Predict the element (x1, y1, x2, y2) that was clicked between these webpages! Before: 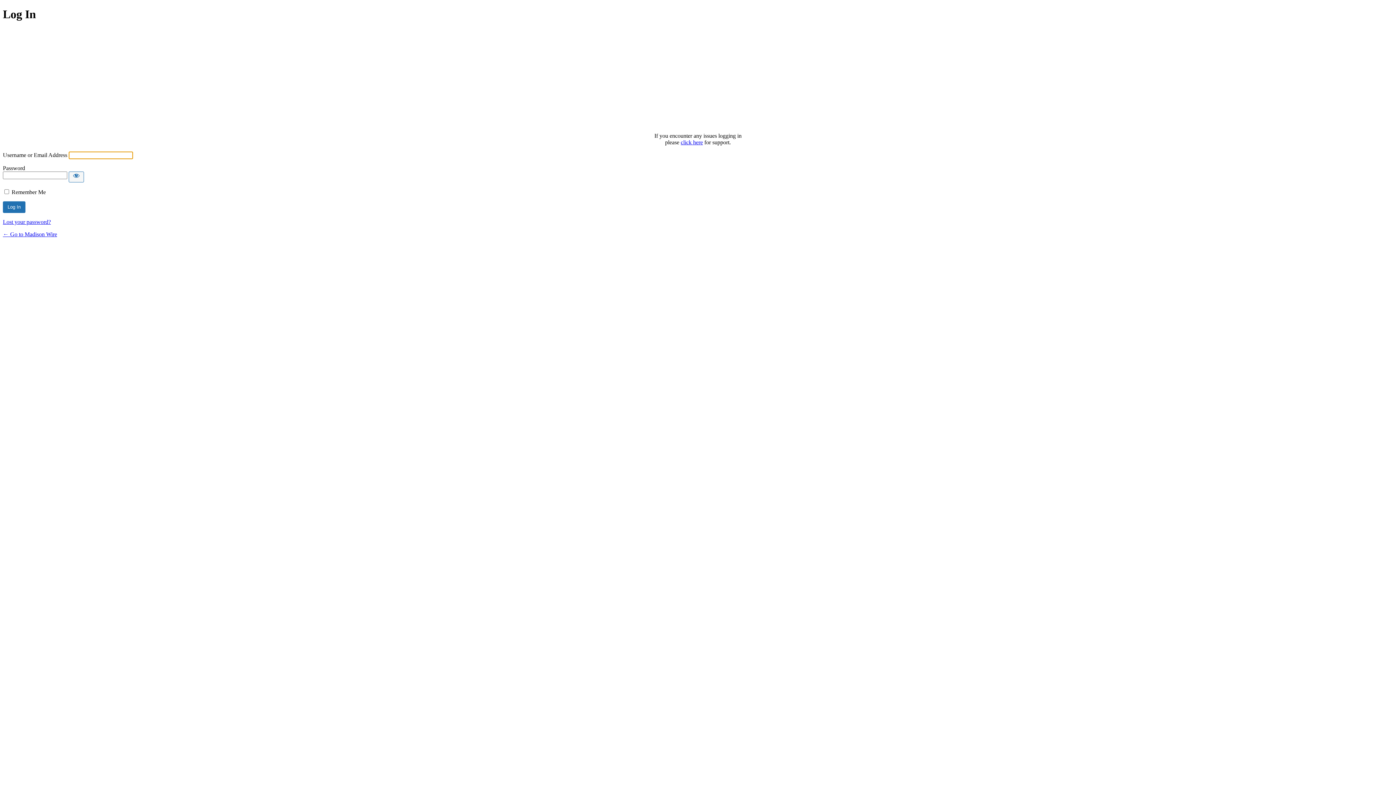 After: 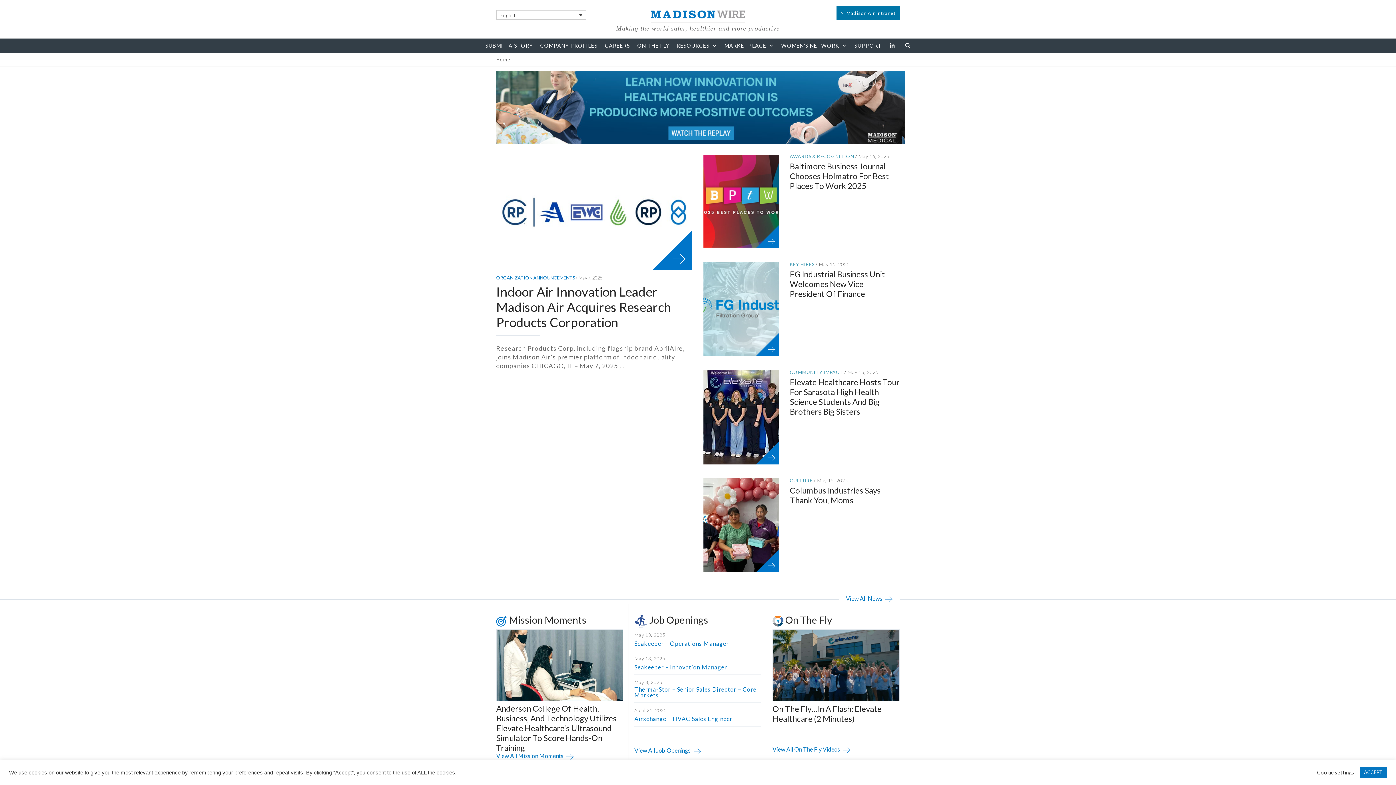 Action: bbox: (2, 231, 57, 237) label: ← Go to Madison Wire